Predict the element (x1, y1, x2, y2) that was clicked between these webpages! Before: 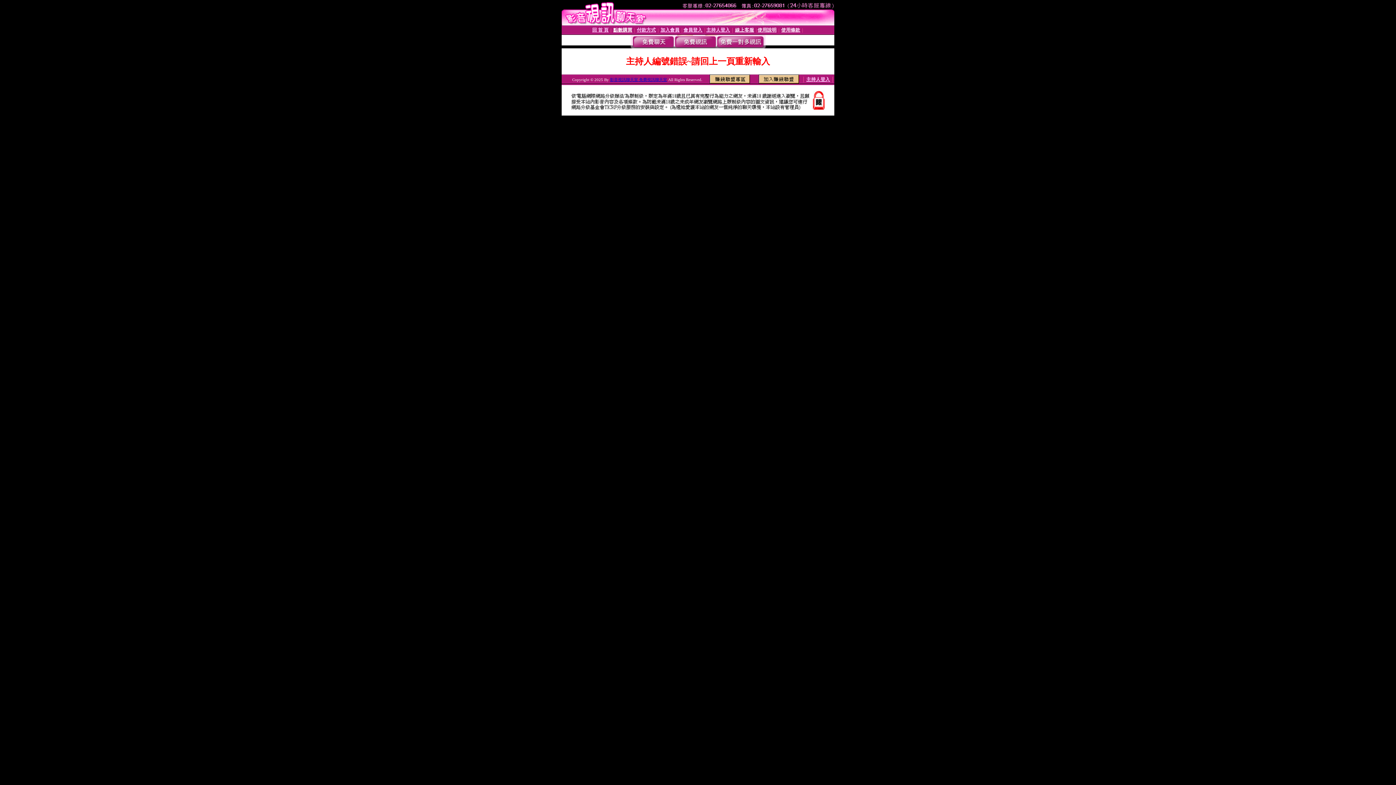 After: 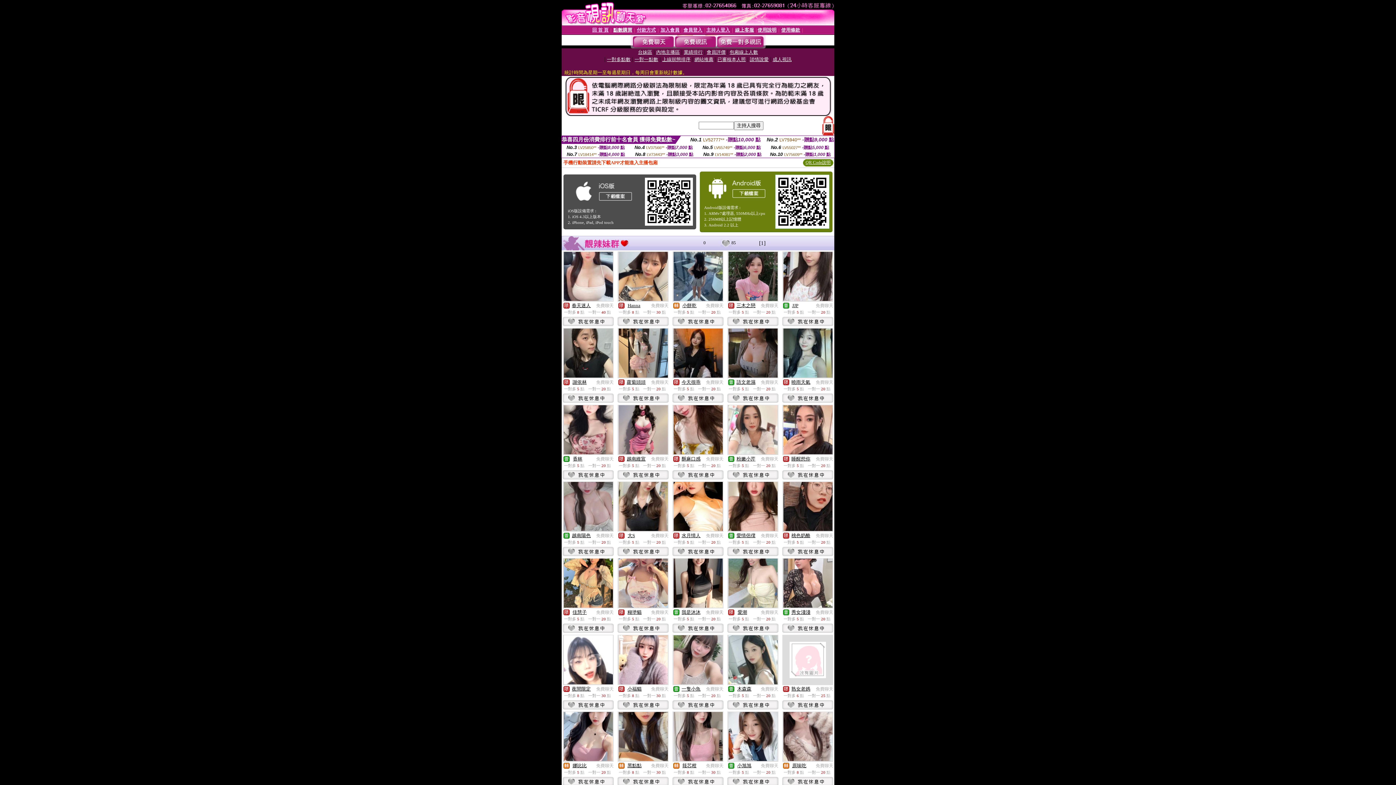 Action: bbox: (632, 43, 674, 49)